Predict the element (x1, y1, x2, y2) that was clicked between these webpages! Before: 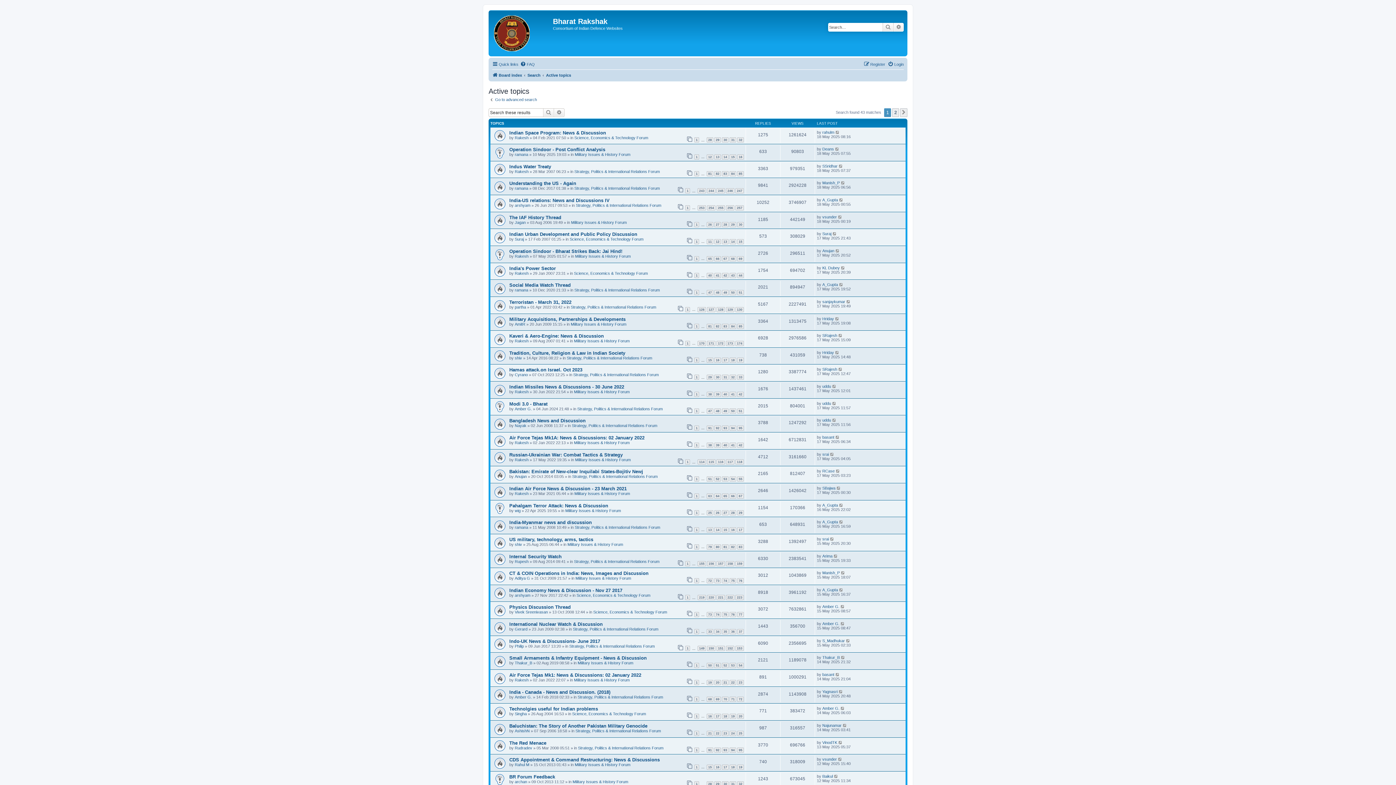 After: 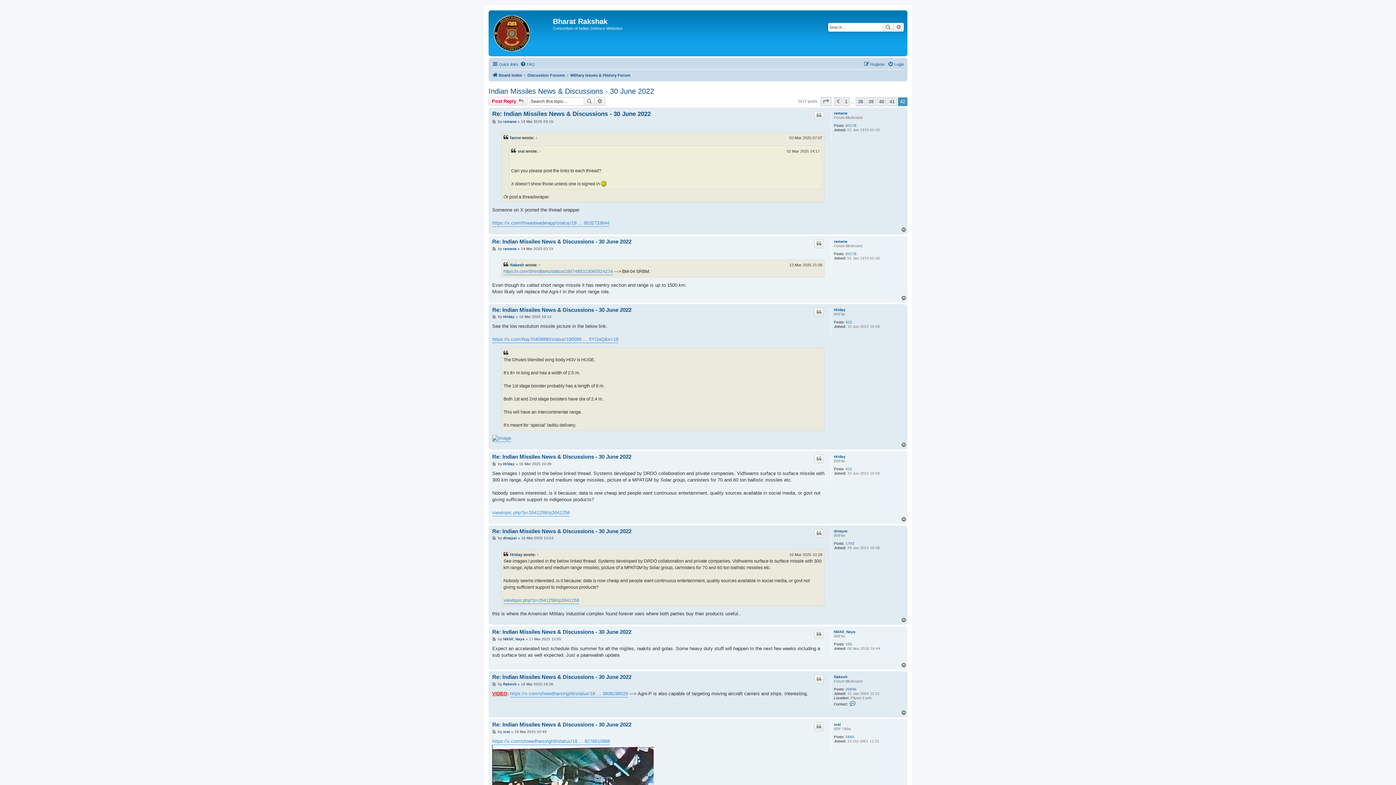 Action: bbox: (737, 391, 744, 397) label: 42